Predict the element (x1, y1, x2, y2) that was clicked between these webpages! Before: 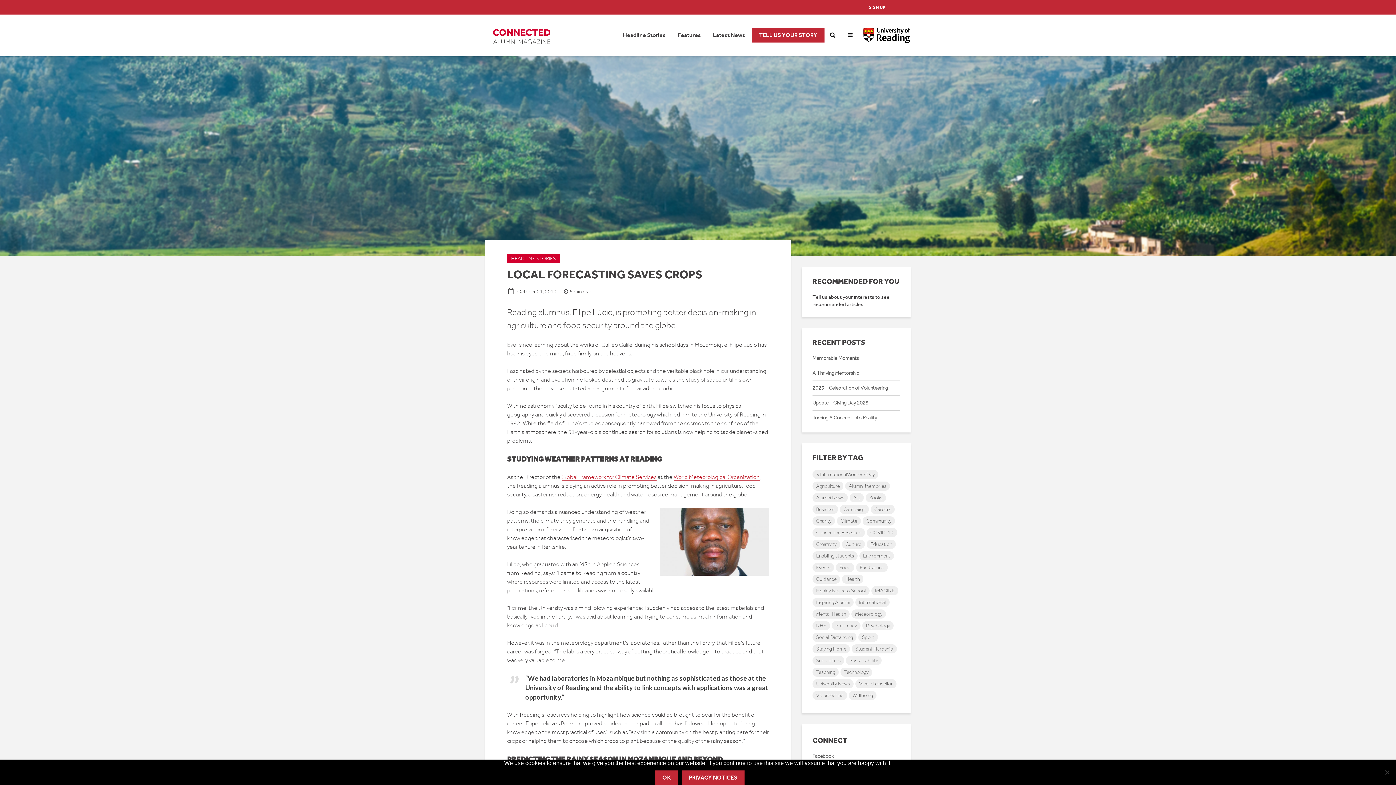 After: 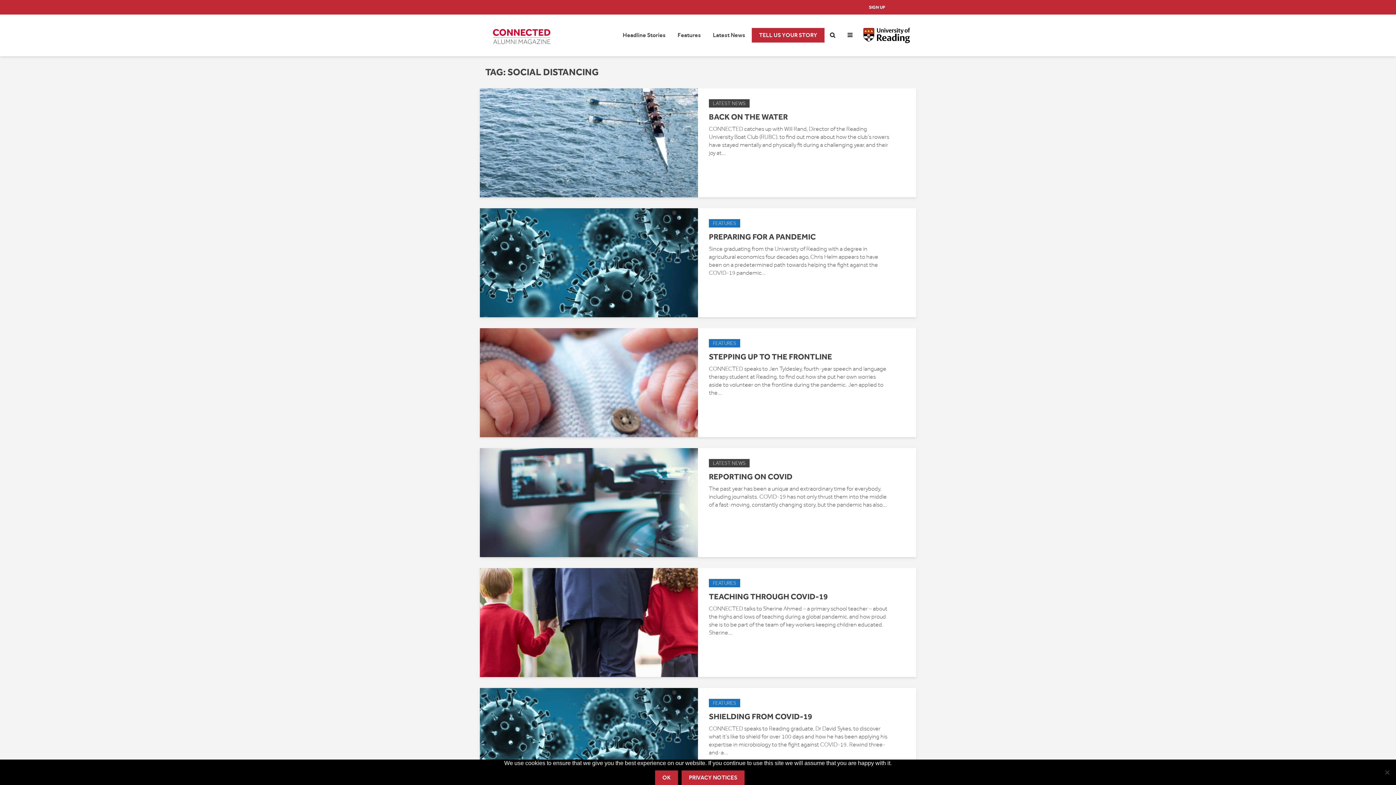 Action: bbox: (812, 633, 856, 642) label: Social Distancing (25 items)